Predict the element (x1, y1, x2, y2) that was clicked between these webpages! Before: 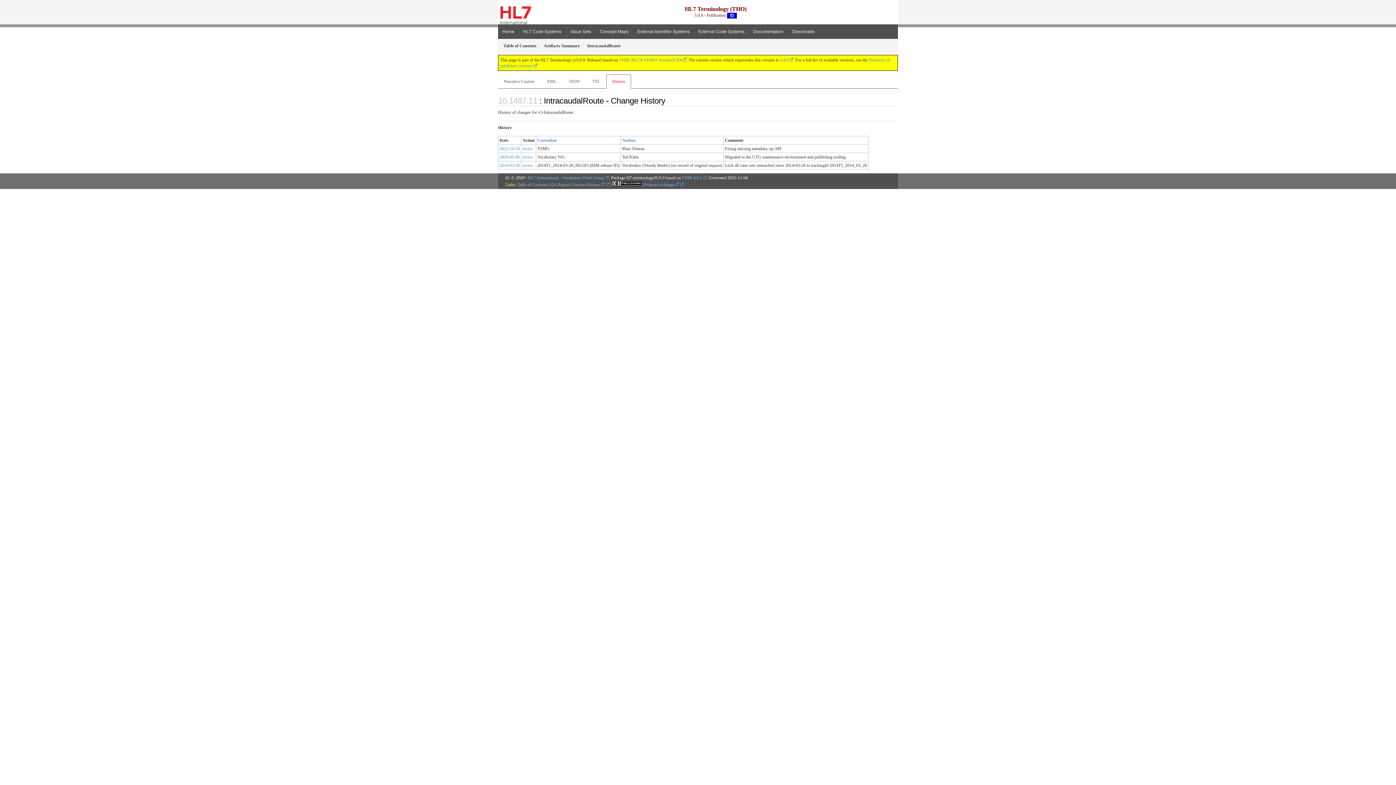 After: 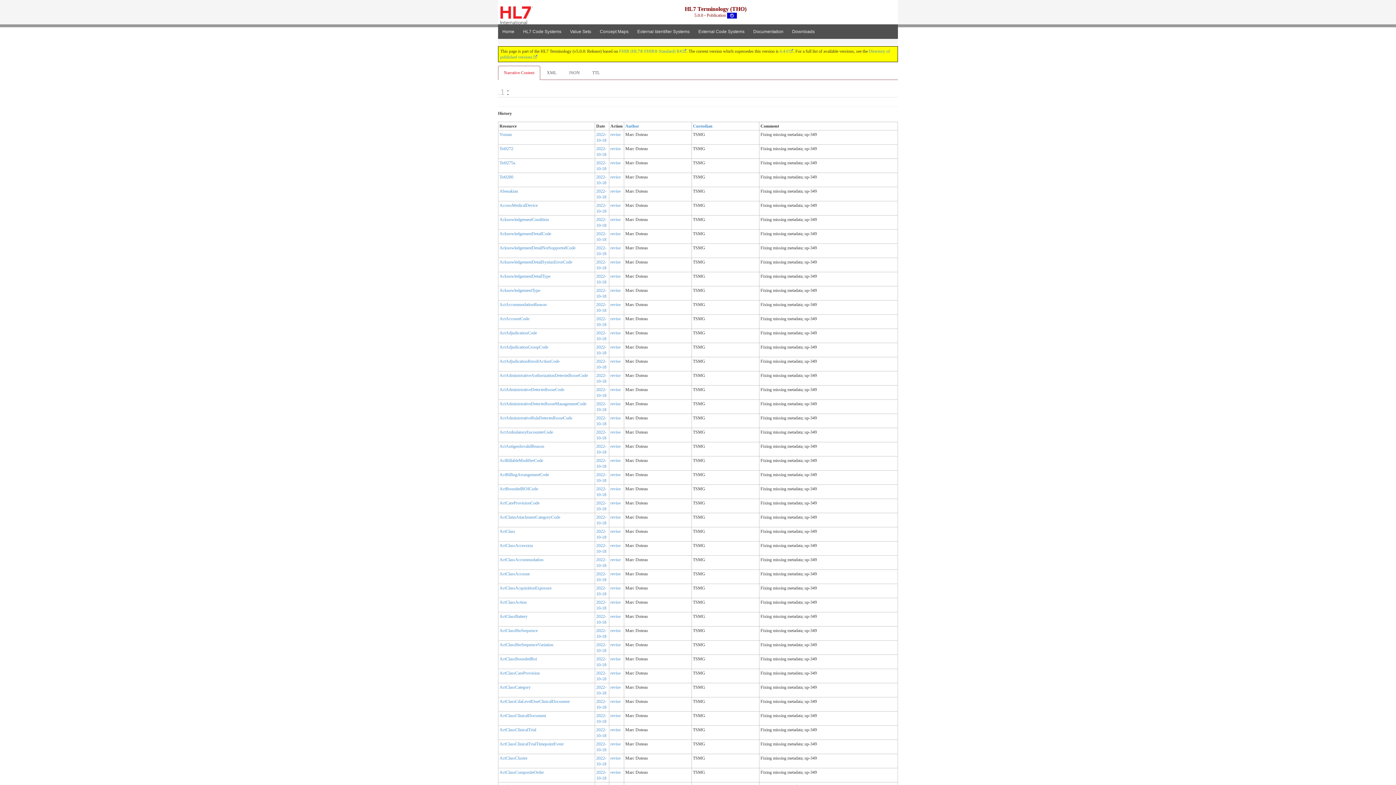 Action: bbox: (499, 146, 520, 151) label: 2022-10-18